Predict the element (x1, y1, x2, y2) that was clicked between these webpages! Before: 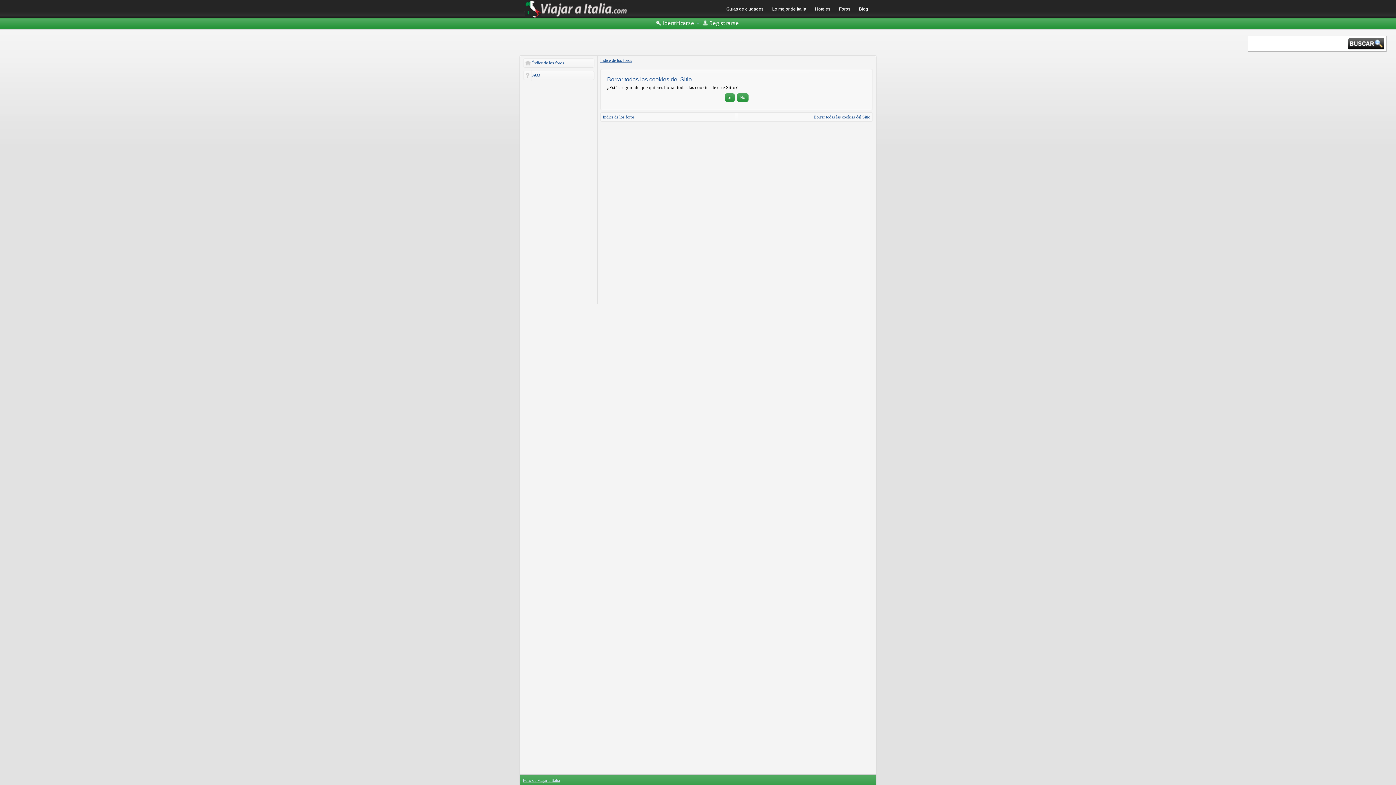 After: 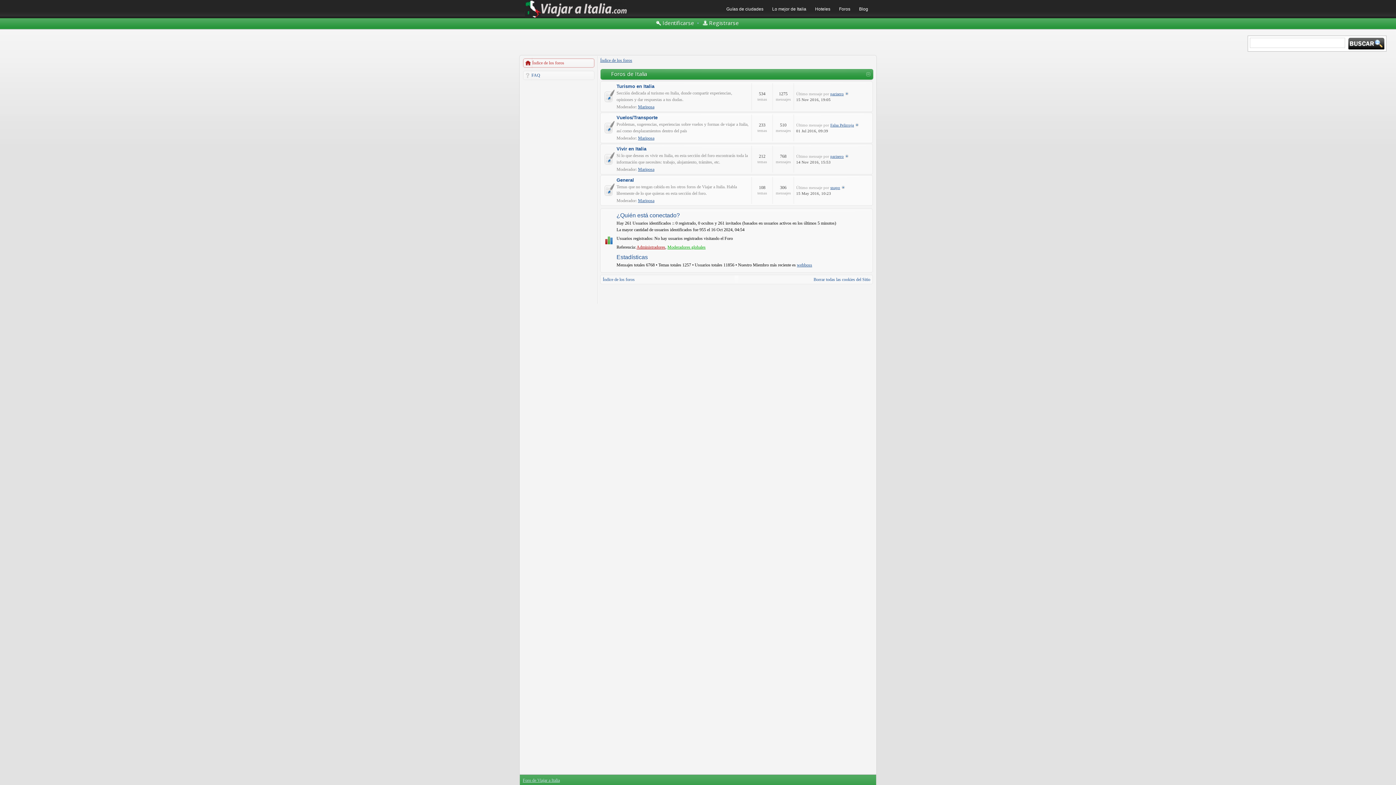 Action: bbox: (522, 778, 560, 783) label: Foro de Viajar a Italia